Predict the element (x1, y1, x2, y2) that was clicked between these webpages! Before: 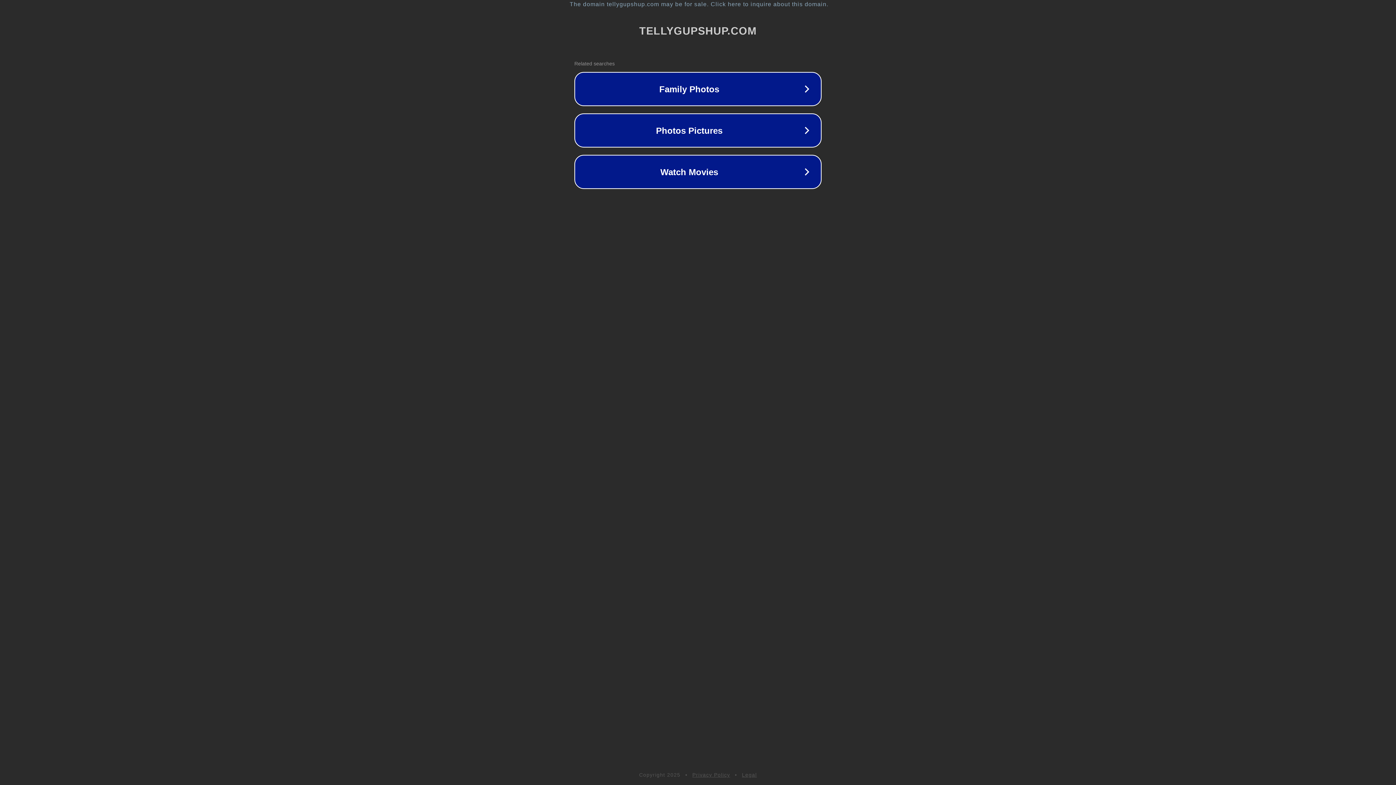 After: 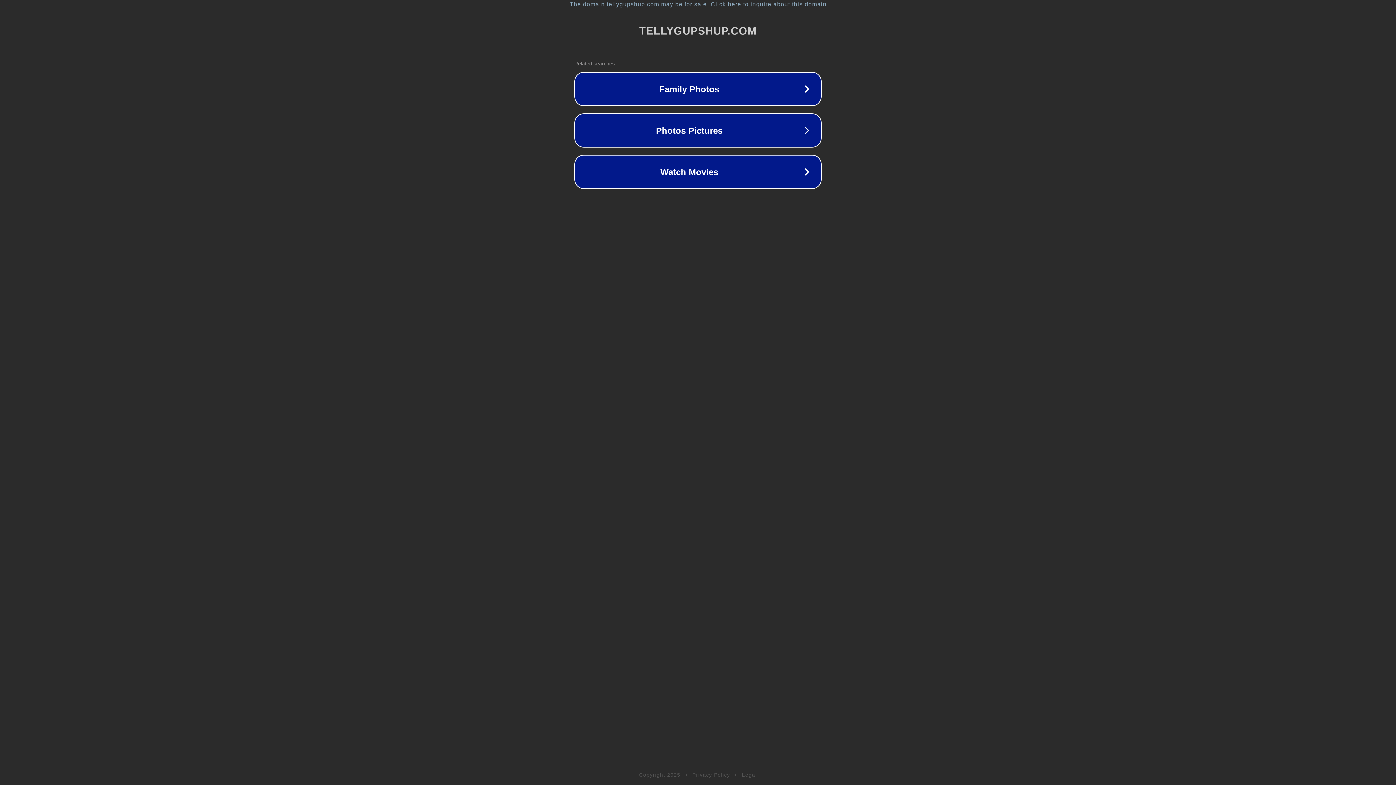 Action: label: Legal bbox: (742, 772, 757, 778)